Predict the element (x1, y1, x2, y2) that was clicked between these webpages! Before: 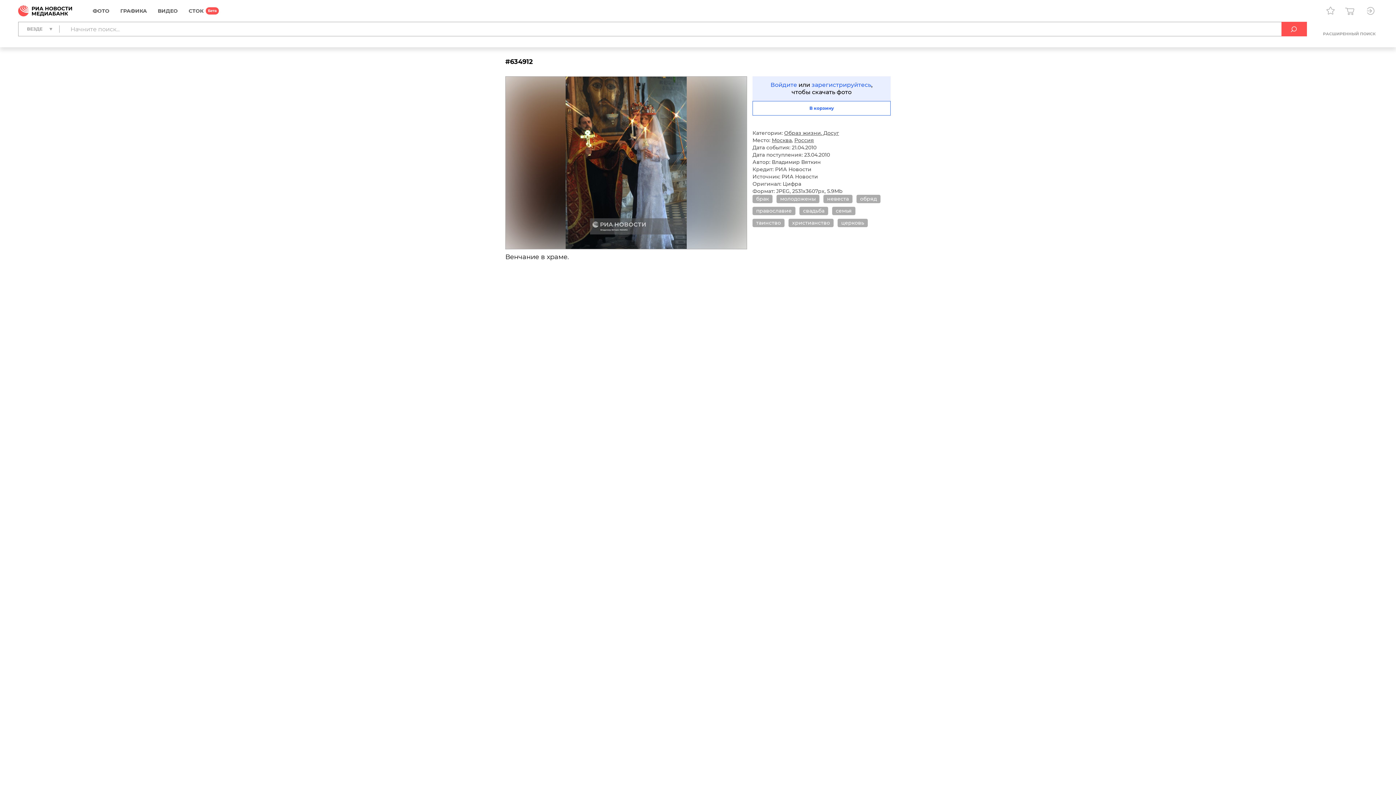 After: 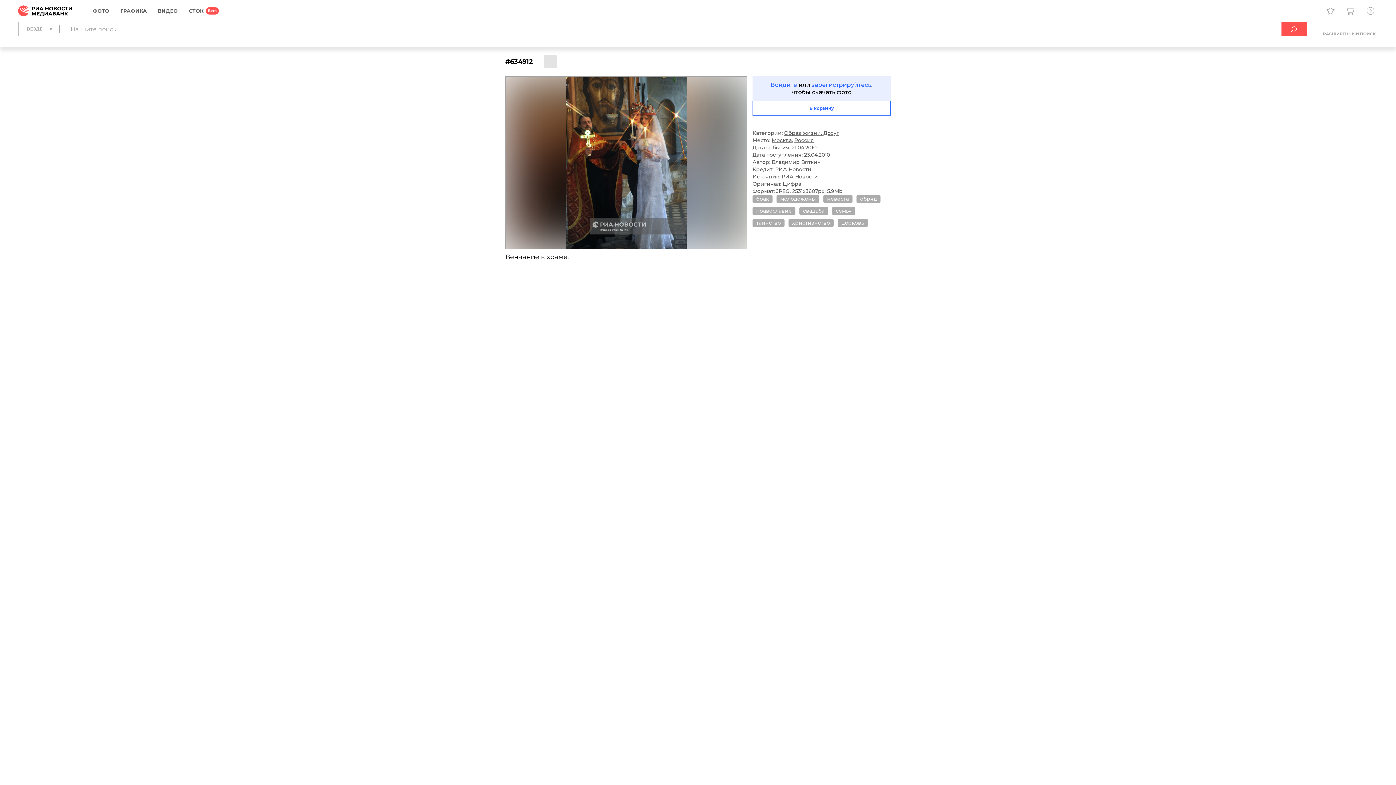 Action: bbox: (544, 55, 557, 68)